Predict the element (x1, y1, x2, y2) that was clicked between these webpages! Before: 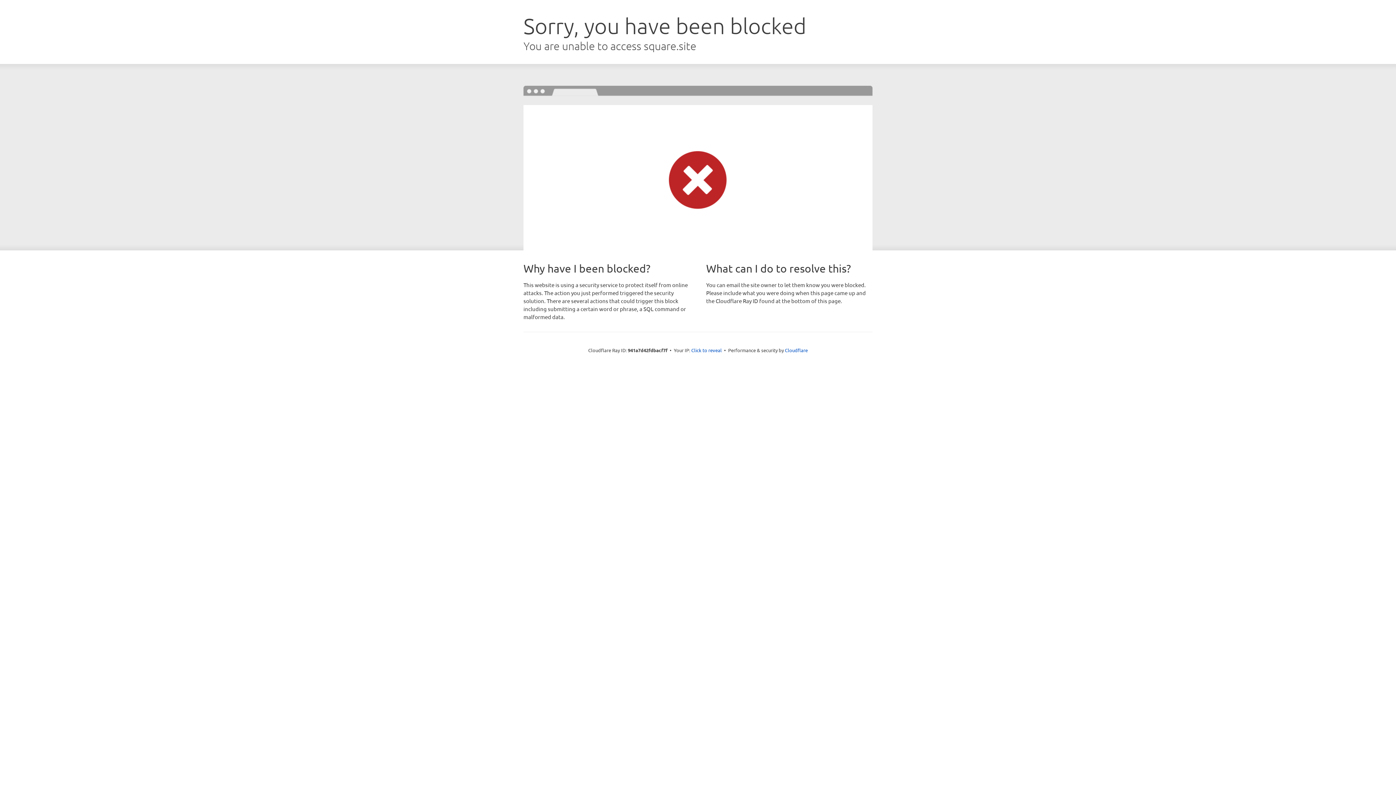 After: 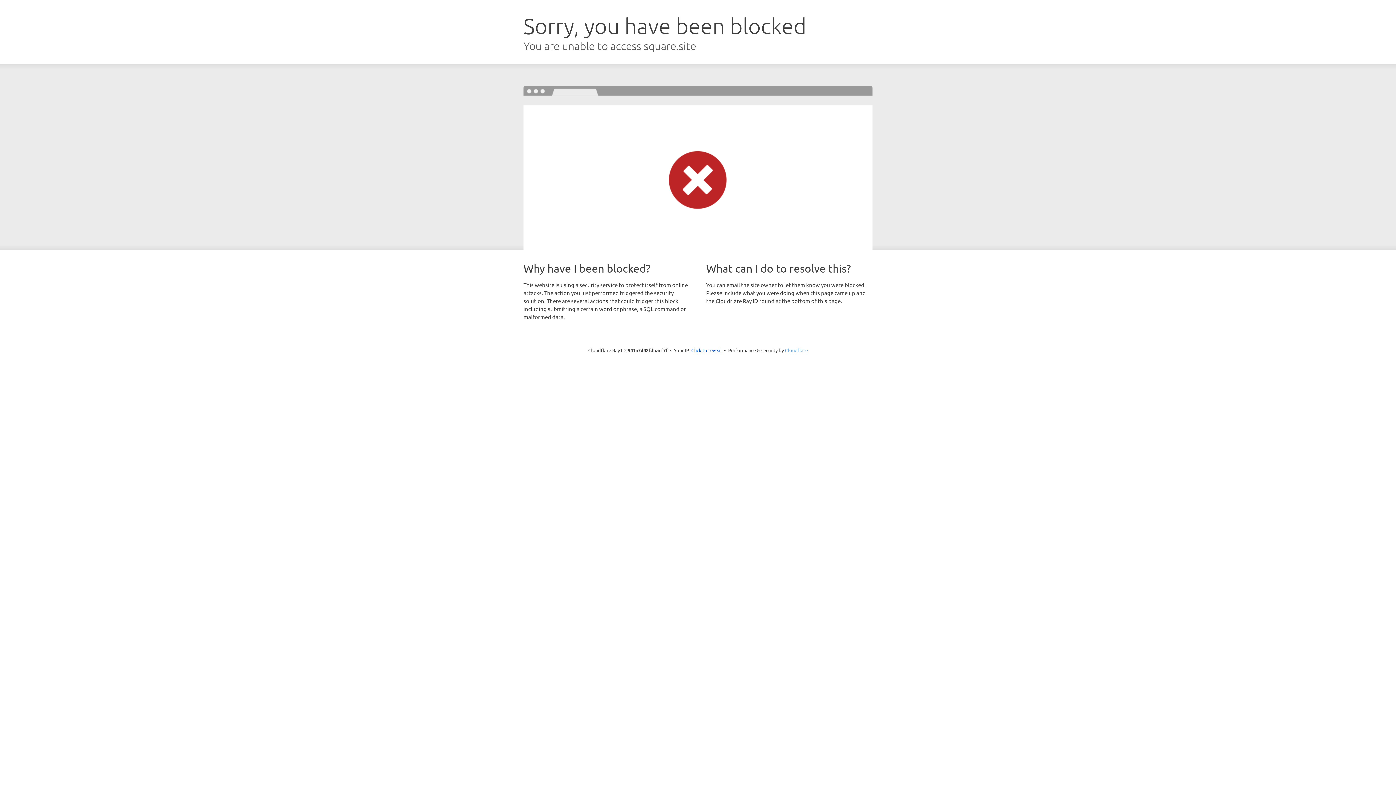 Action: label: Cloudflare bbox: (785, 347, 808, 353)